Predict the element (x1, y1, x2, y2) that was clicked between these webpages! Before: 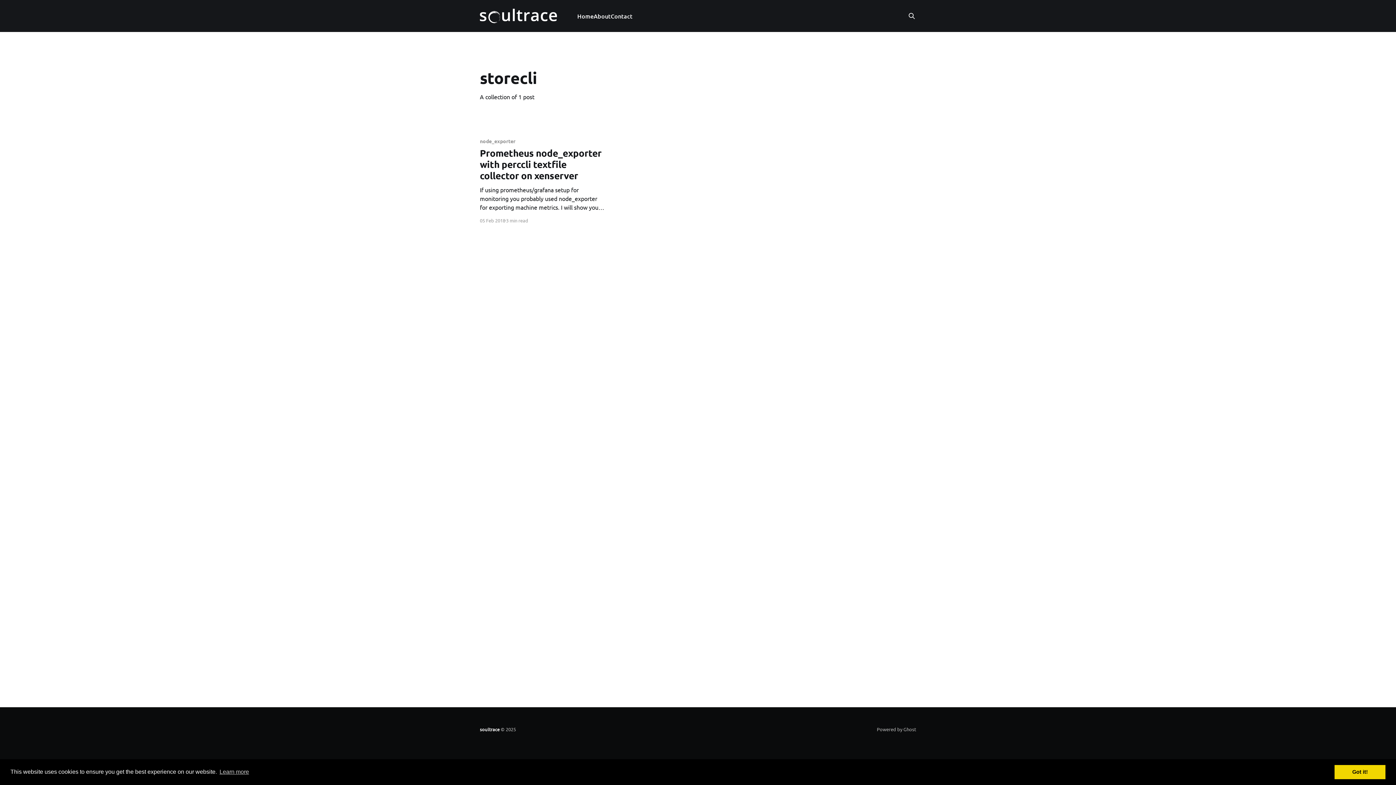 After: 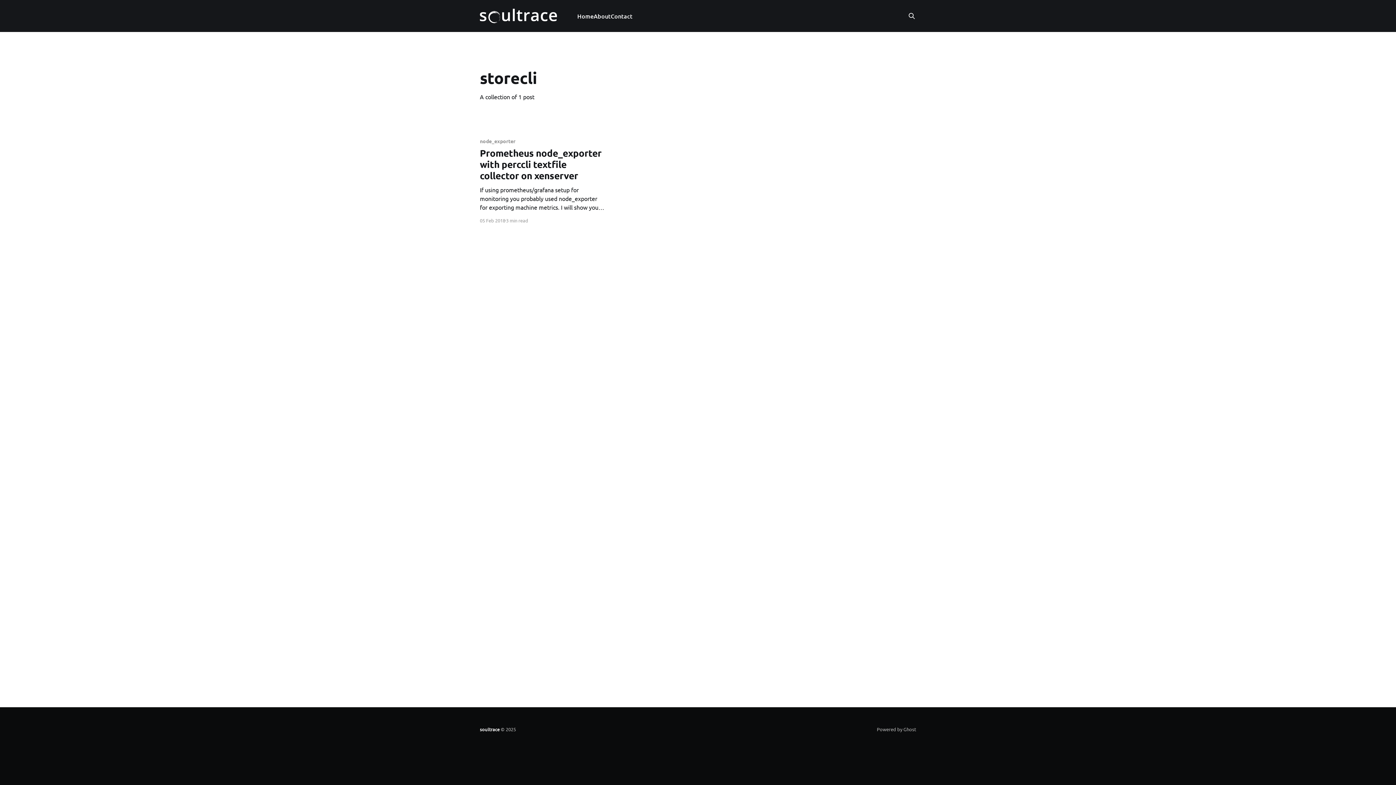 Action: label: dismiss cookie message bbox: (1334, 765, 1385, 779)